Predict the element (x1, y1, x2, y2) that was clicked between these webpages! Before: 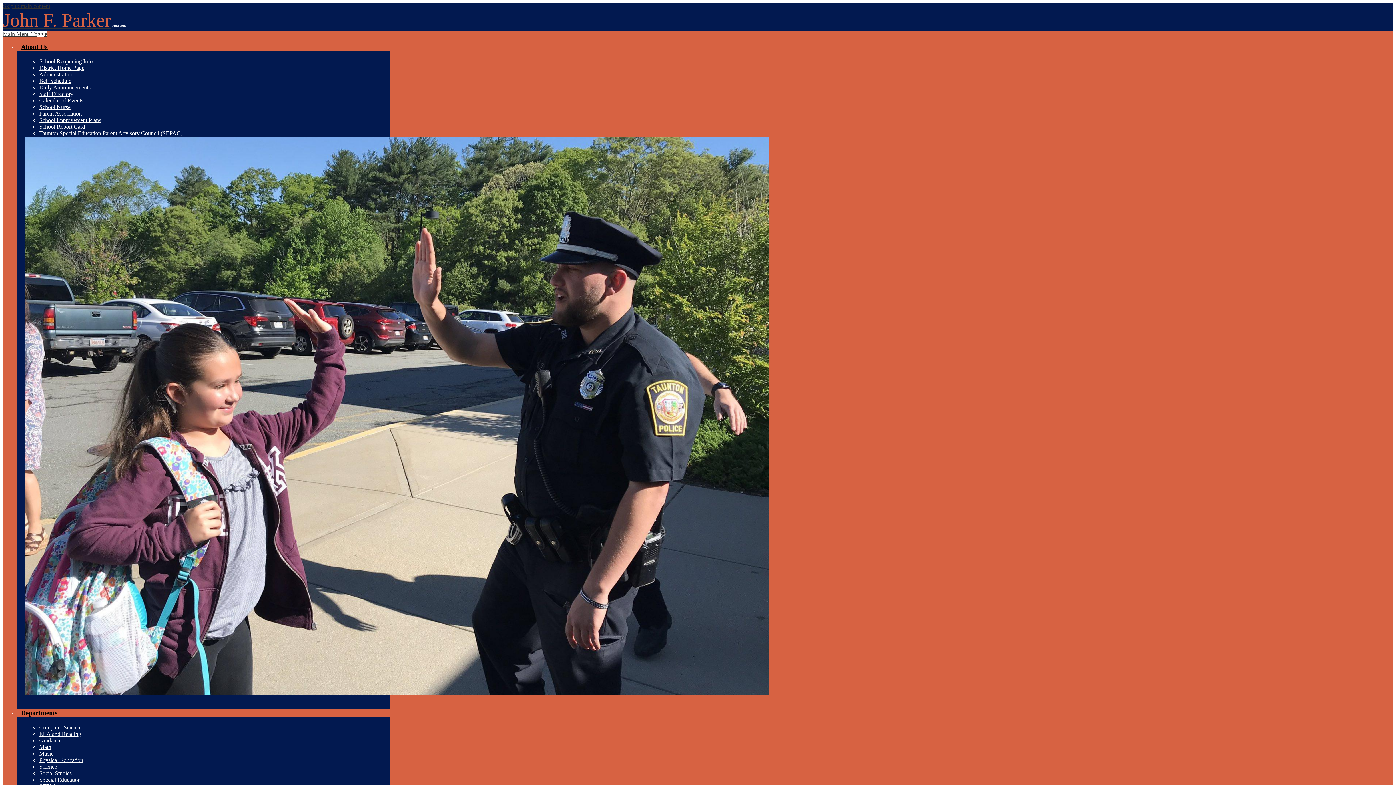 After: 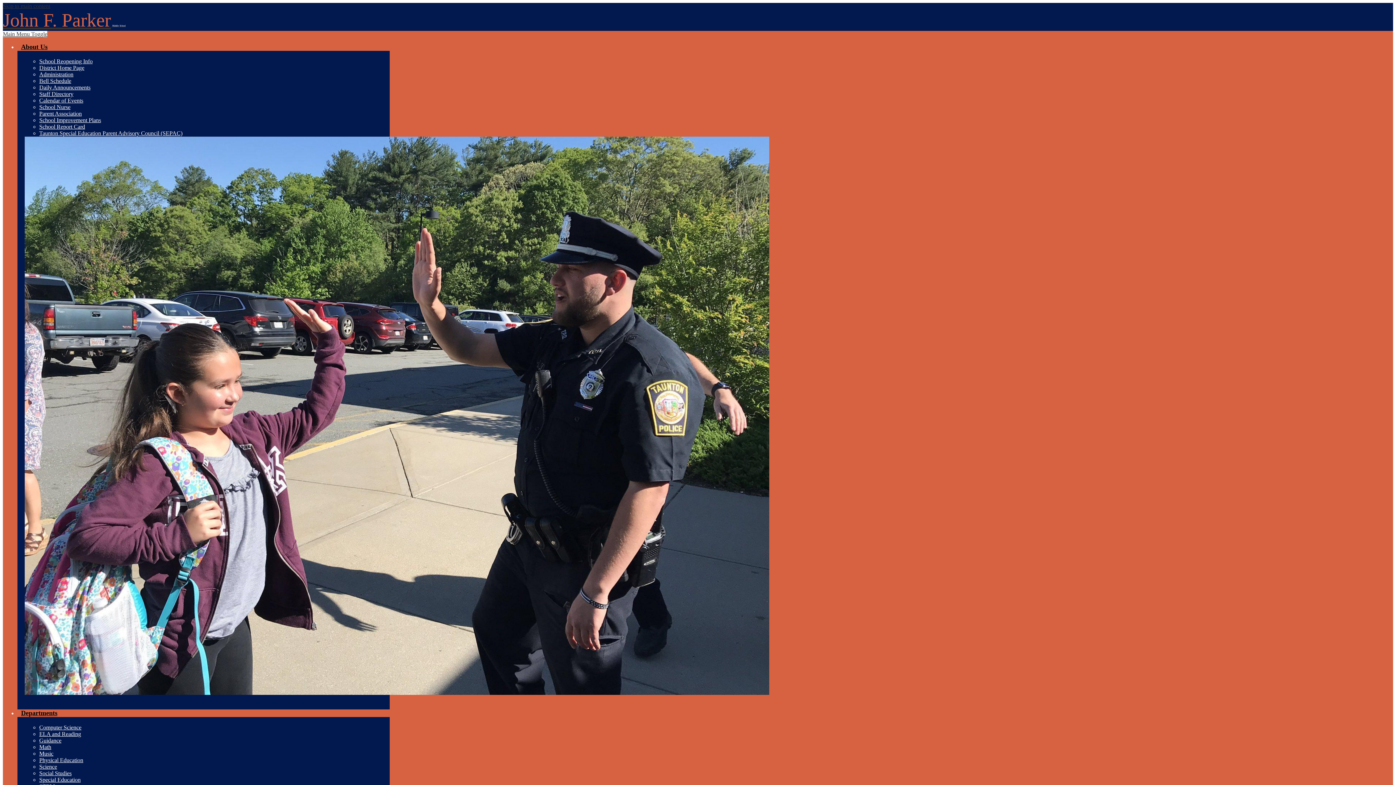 Action: bbox: (39, 97, 83, 103) label: Calendar of Events